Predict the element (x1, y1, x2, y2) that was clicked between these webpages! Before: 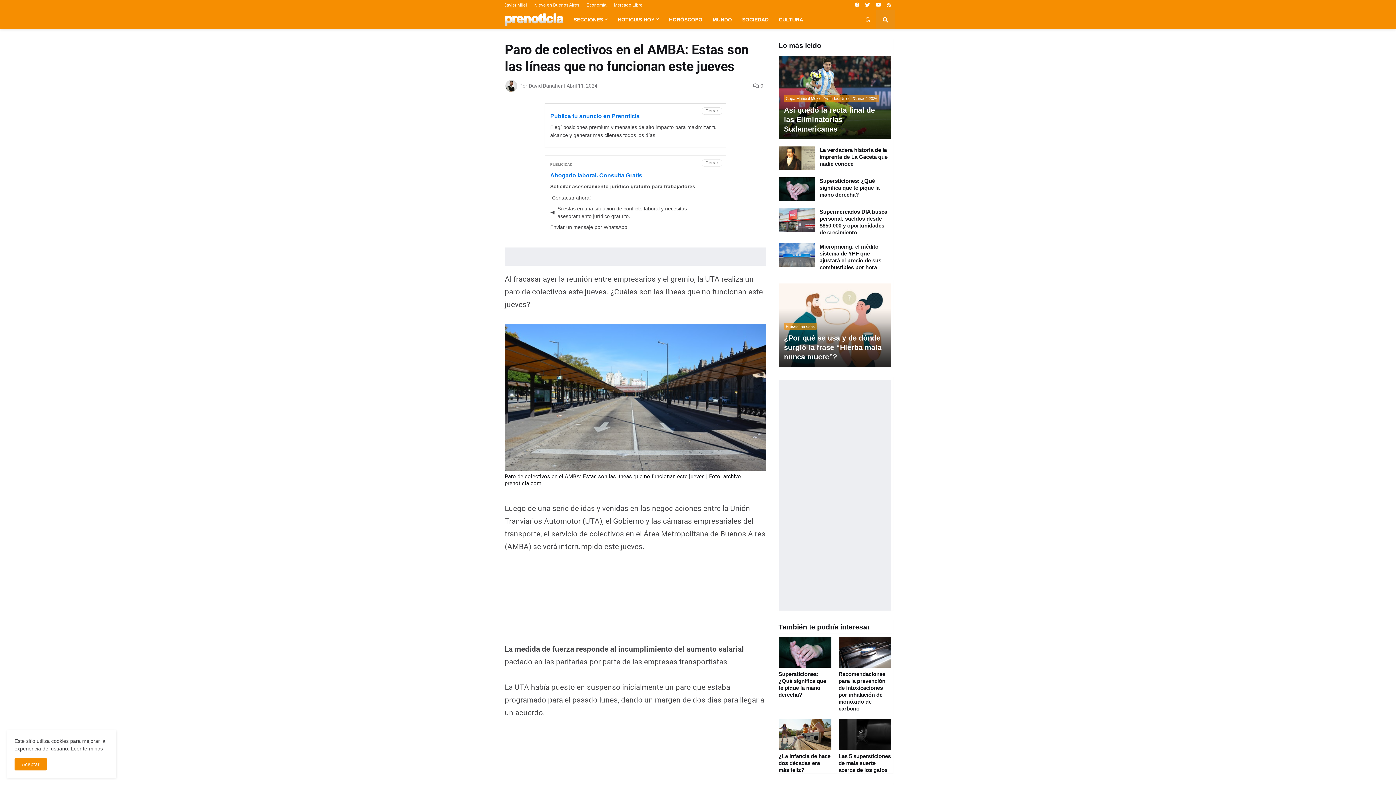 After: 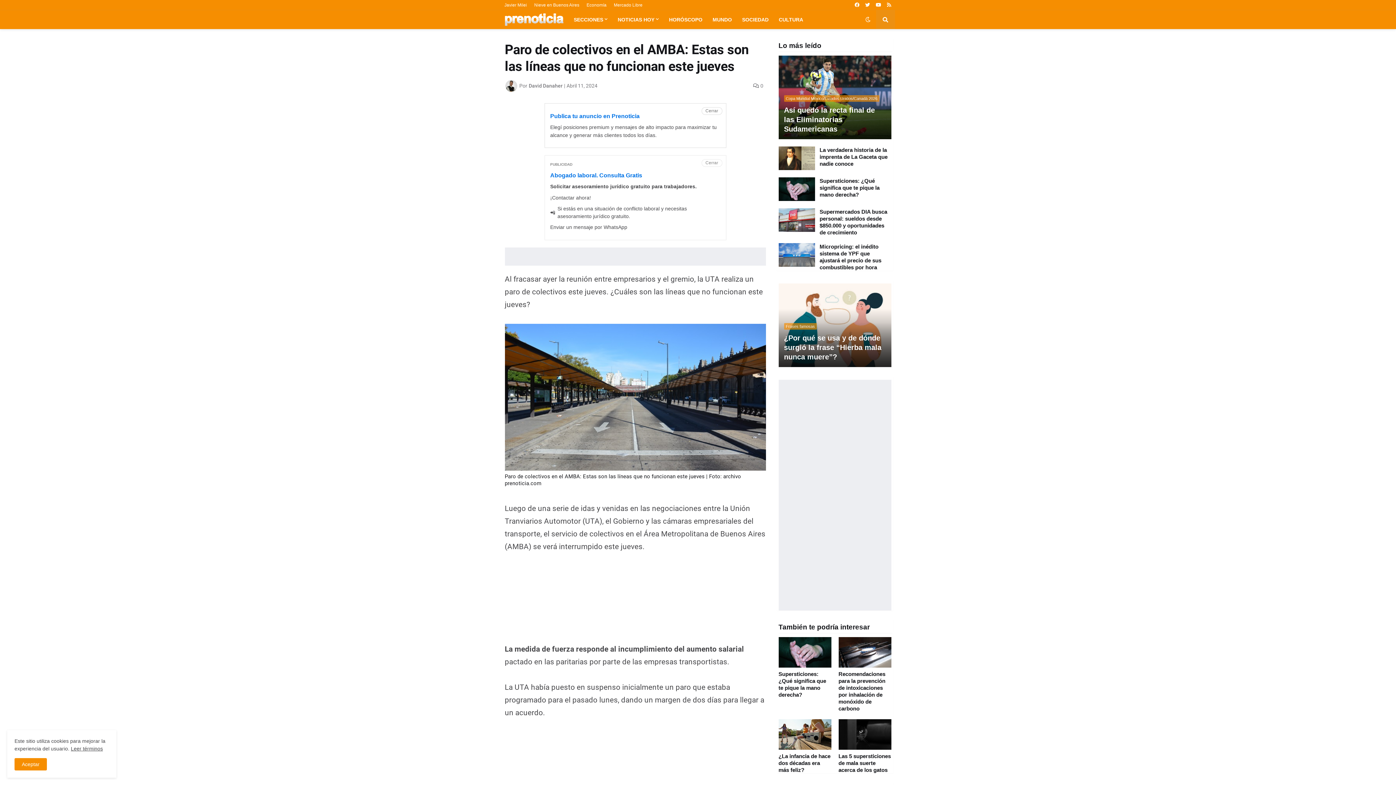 Action: bbox: (854, 0, 859, 10)